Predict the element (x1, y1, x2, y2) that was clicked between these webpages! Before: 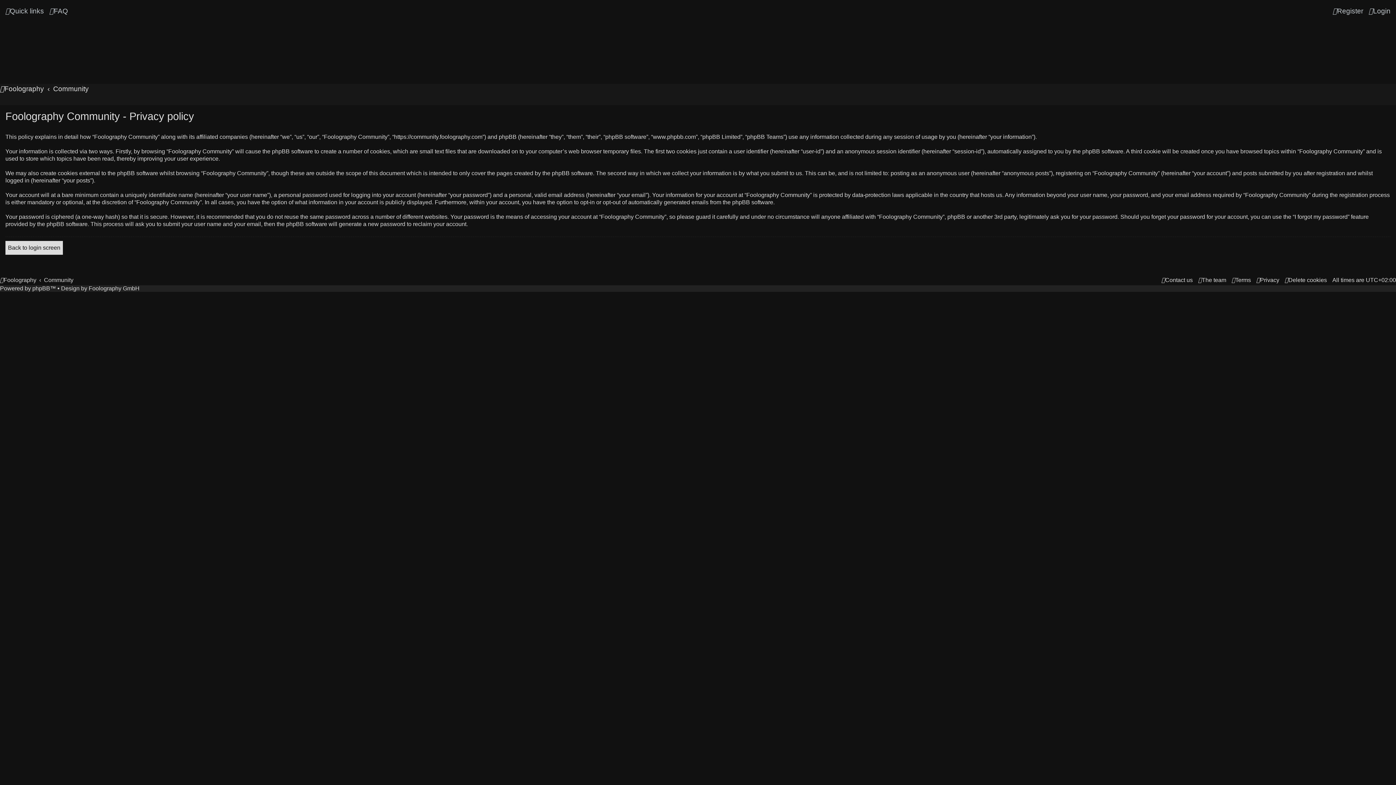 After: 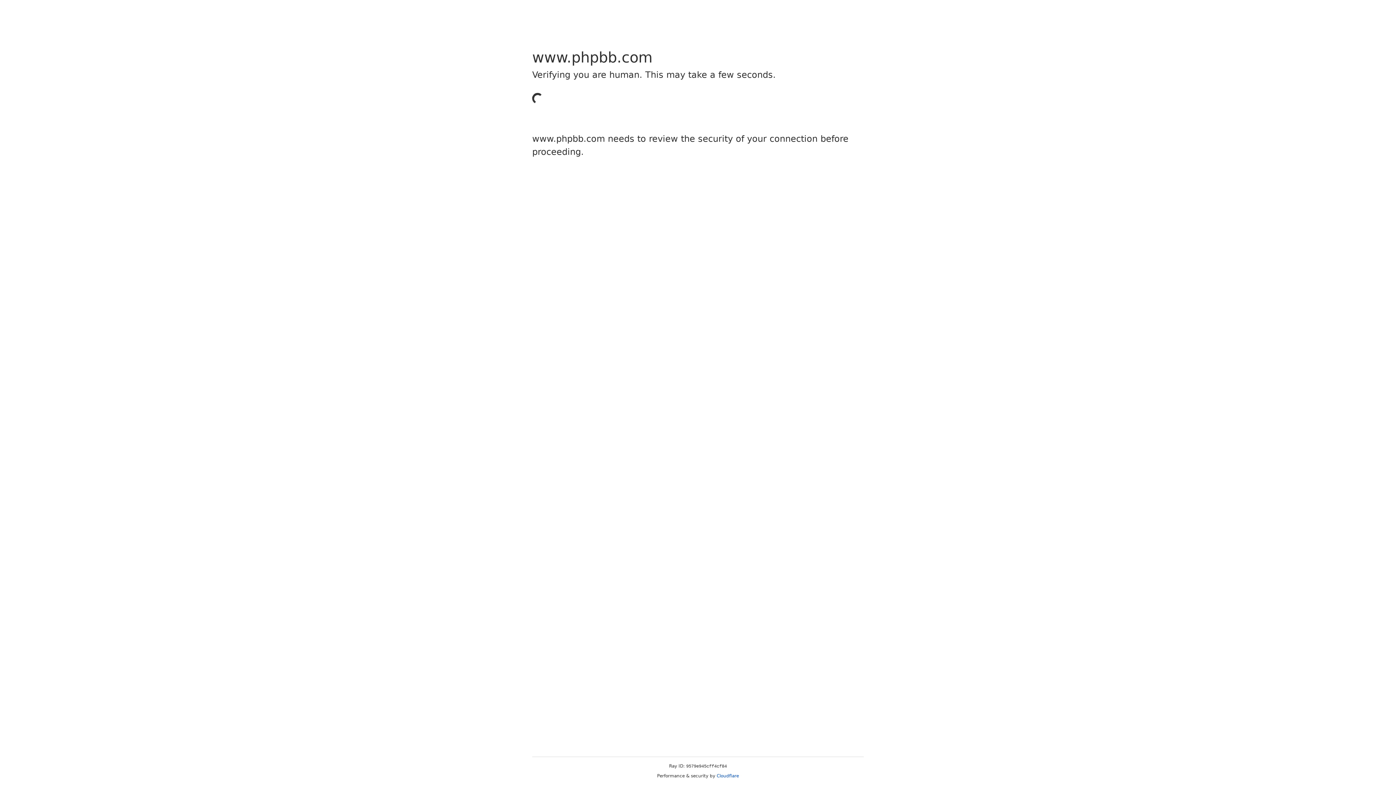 Action: bbox: (32, 285, 50, 292) label: phpBB